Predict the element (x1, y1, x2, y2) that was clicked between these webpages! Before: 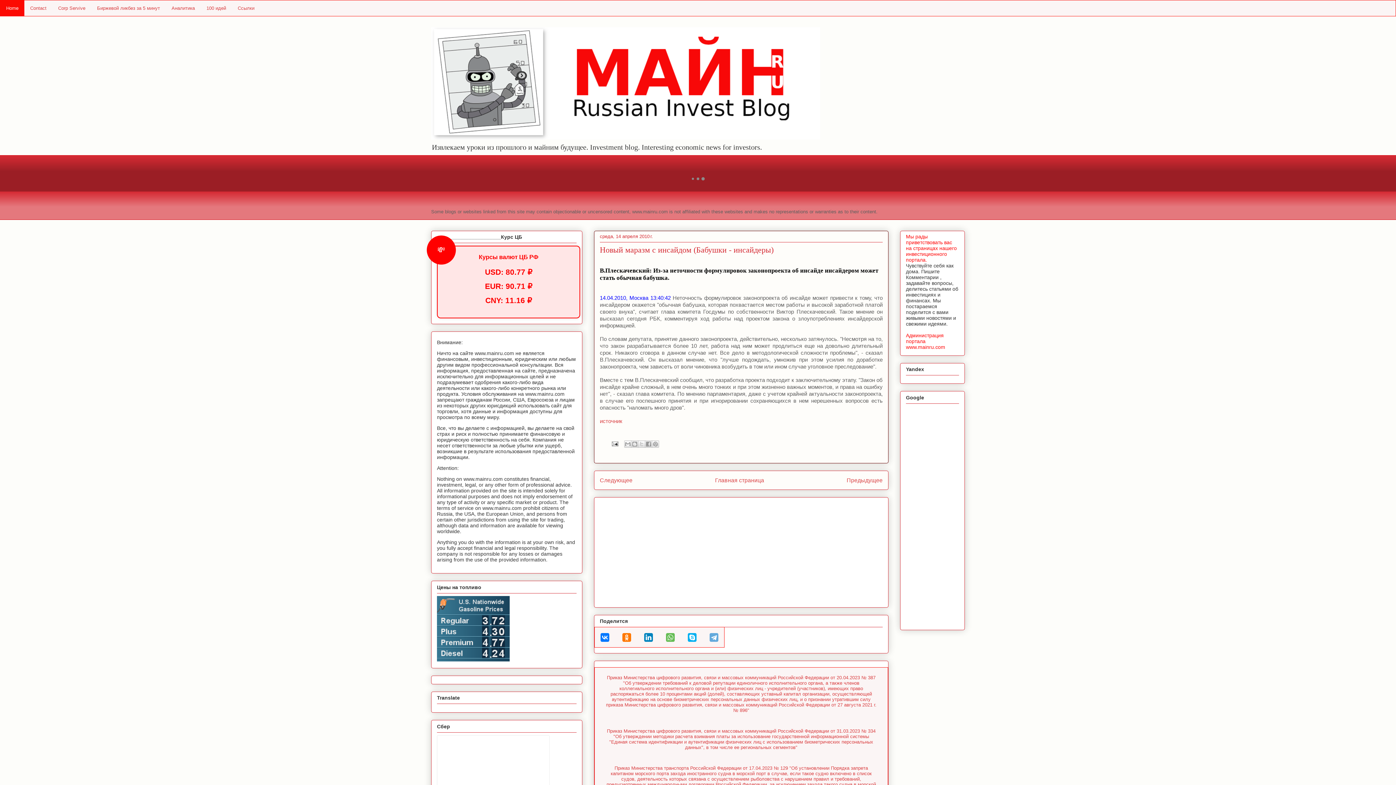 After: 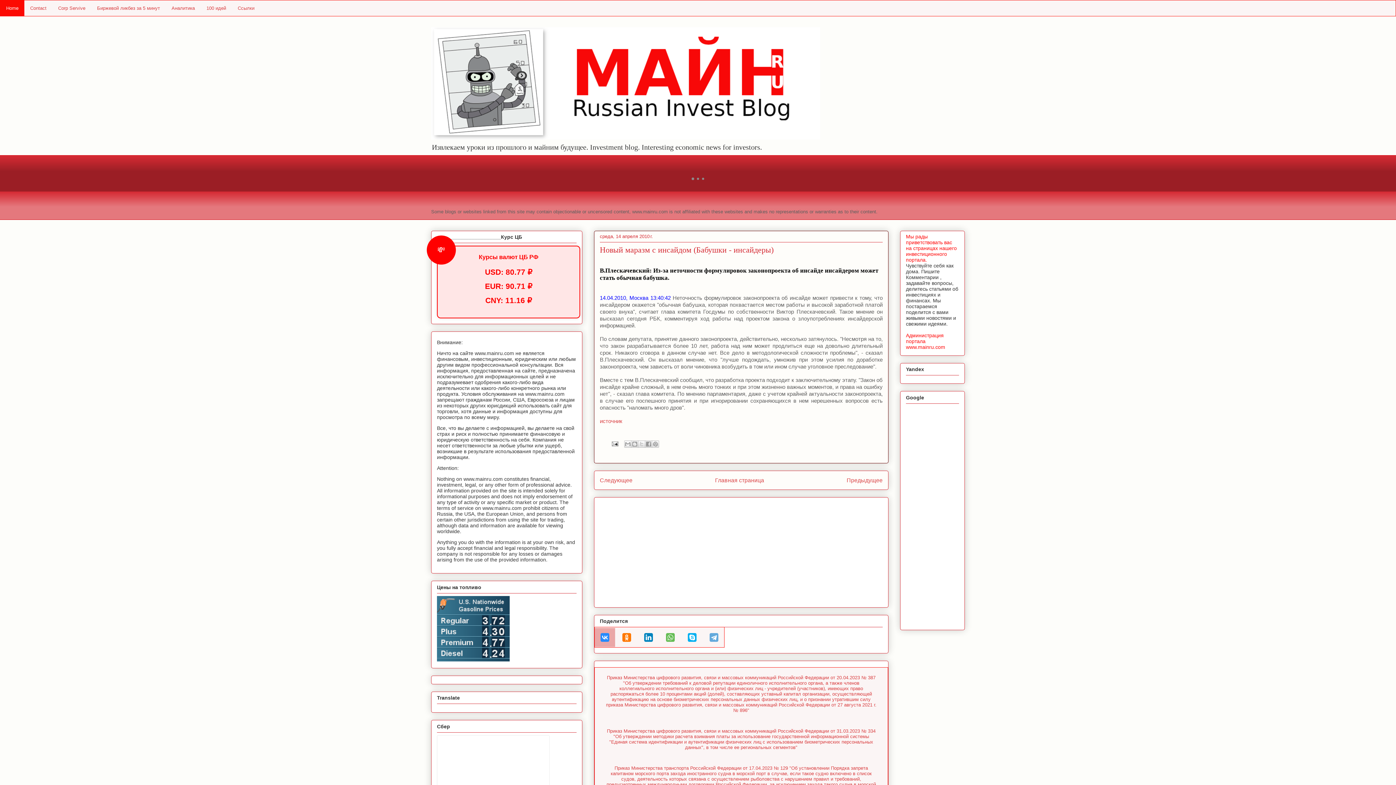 Action: bbox: (594, 628, 615, 647)